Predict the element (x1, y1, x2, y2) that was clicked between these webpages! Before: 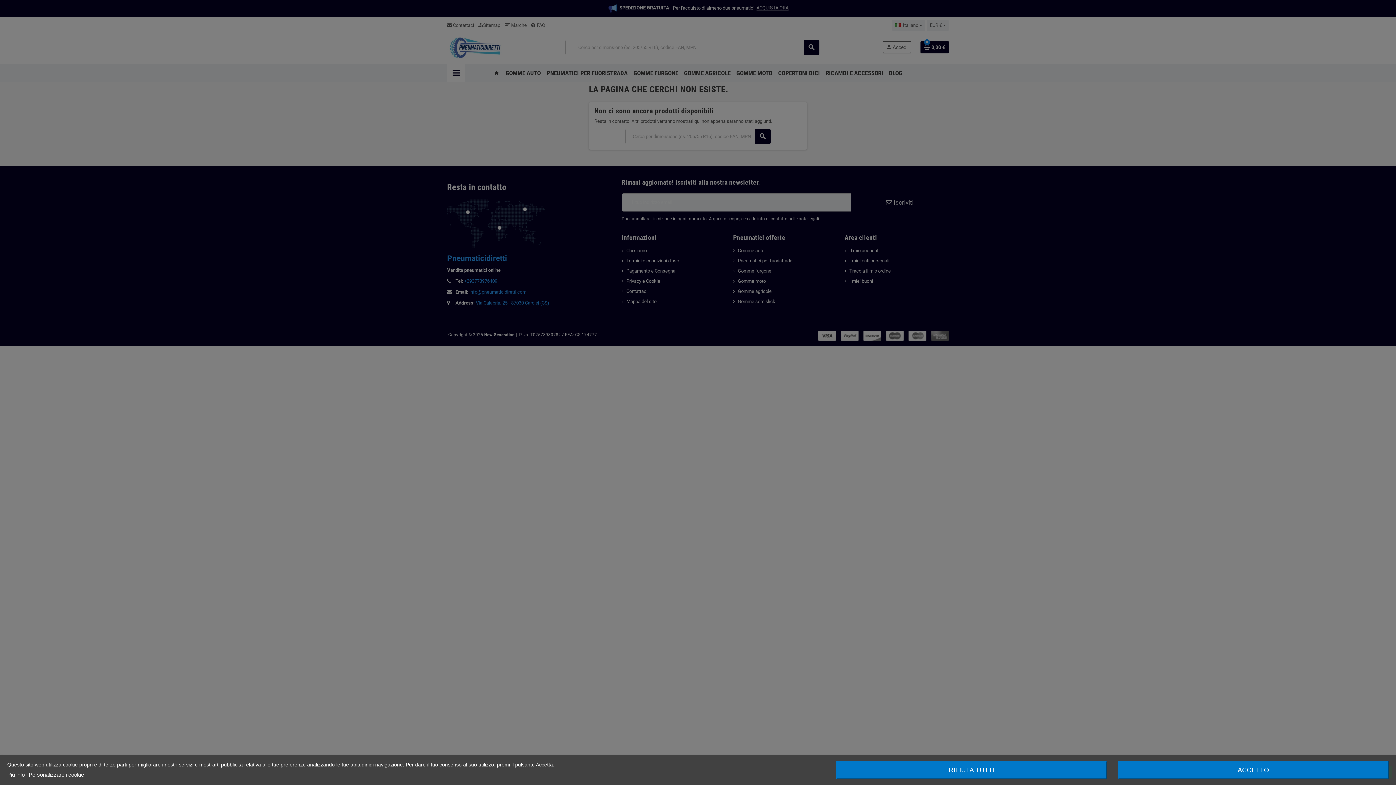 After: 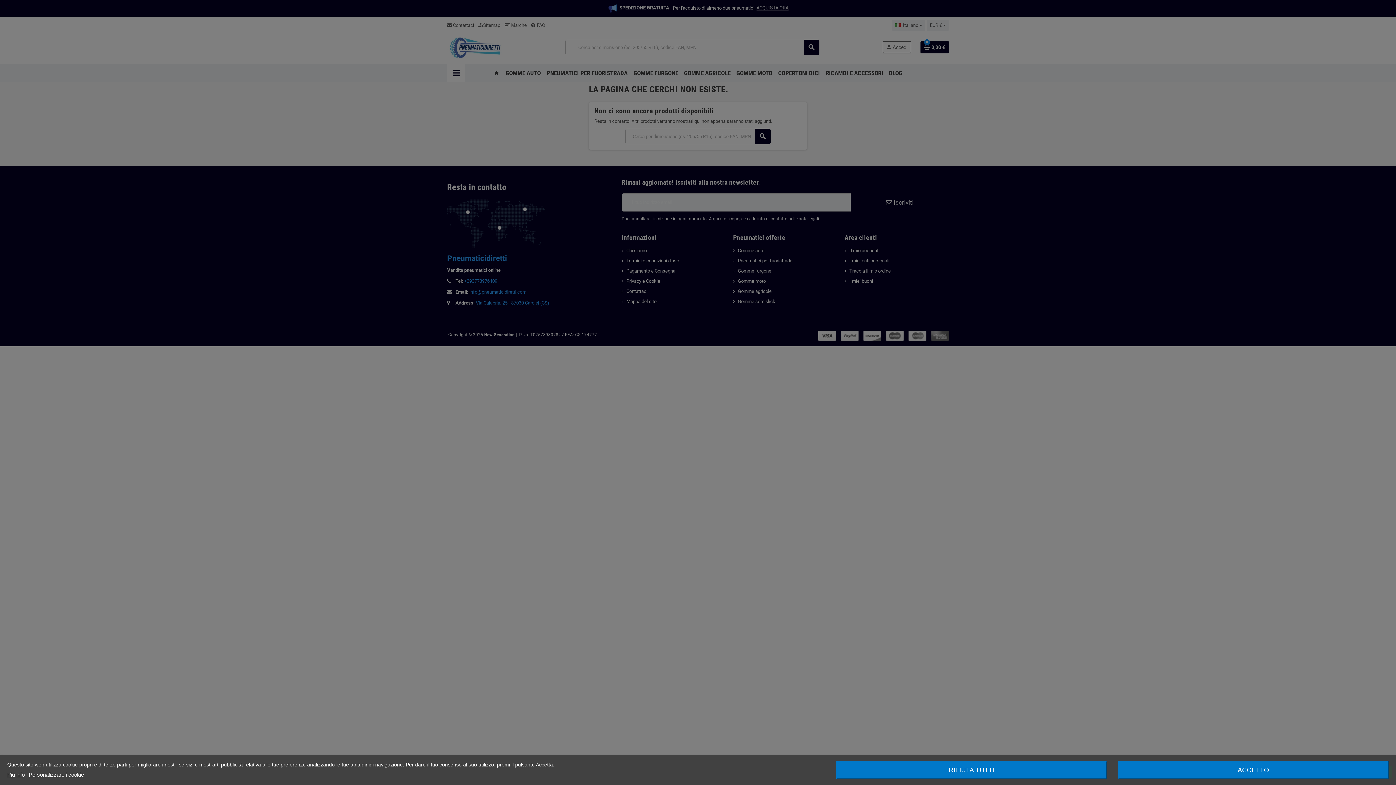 Action: label: Piú info bbox: (7, 772, 24, 778)